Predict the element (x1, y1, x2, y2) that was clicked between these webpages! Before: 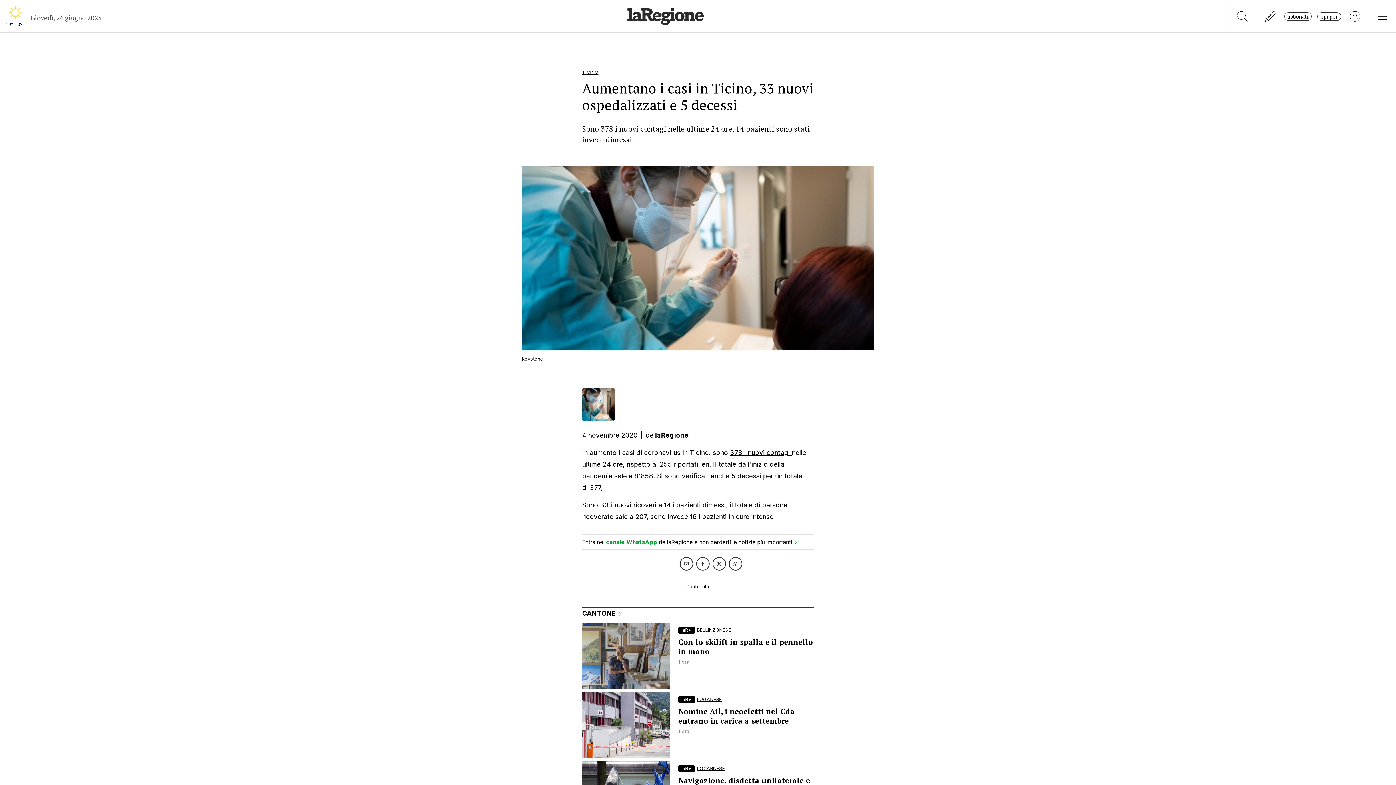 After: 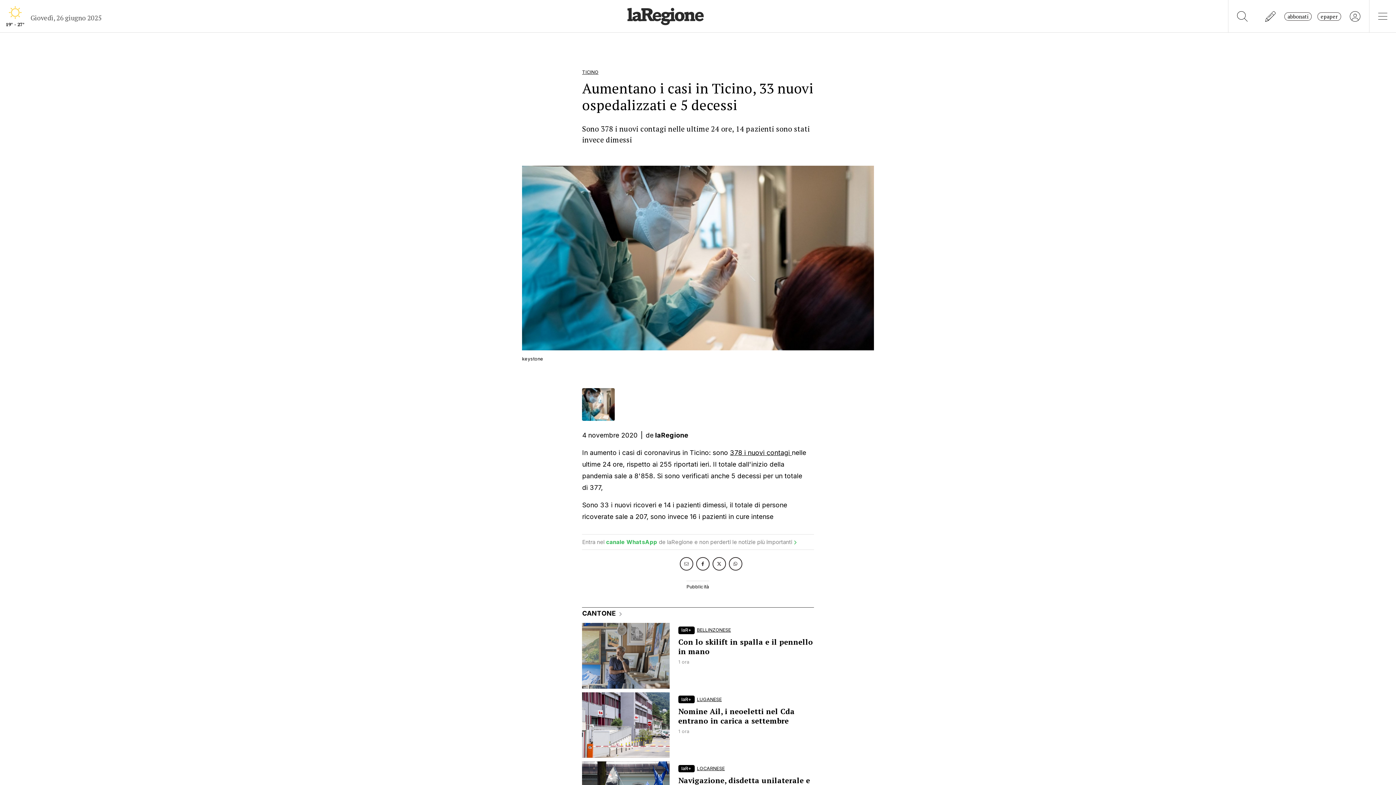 Action: bbox: (582, 538, 796, 545) label: Entra nel canale WhatsApp de laRegione e non perderti le notizie più importanti 